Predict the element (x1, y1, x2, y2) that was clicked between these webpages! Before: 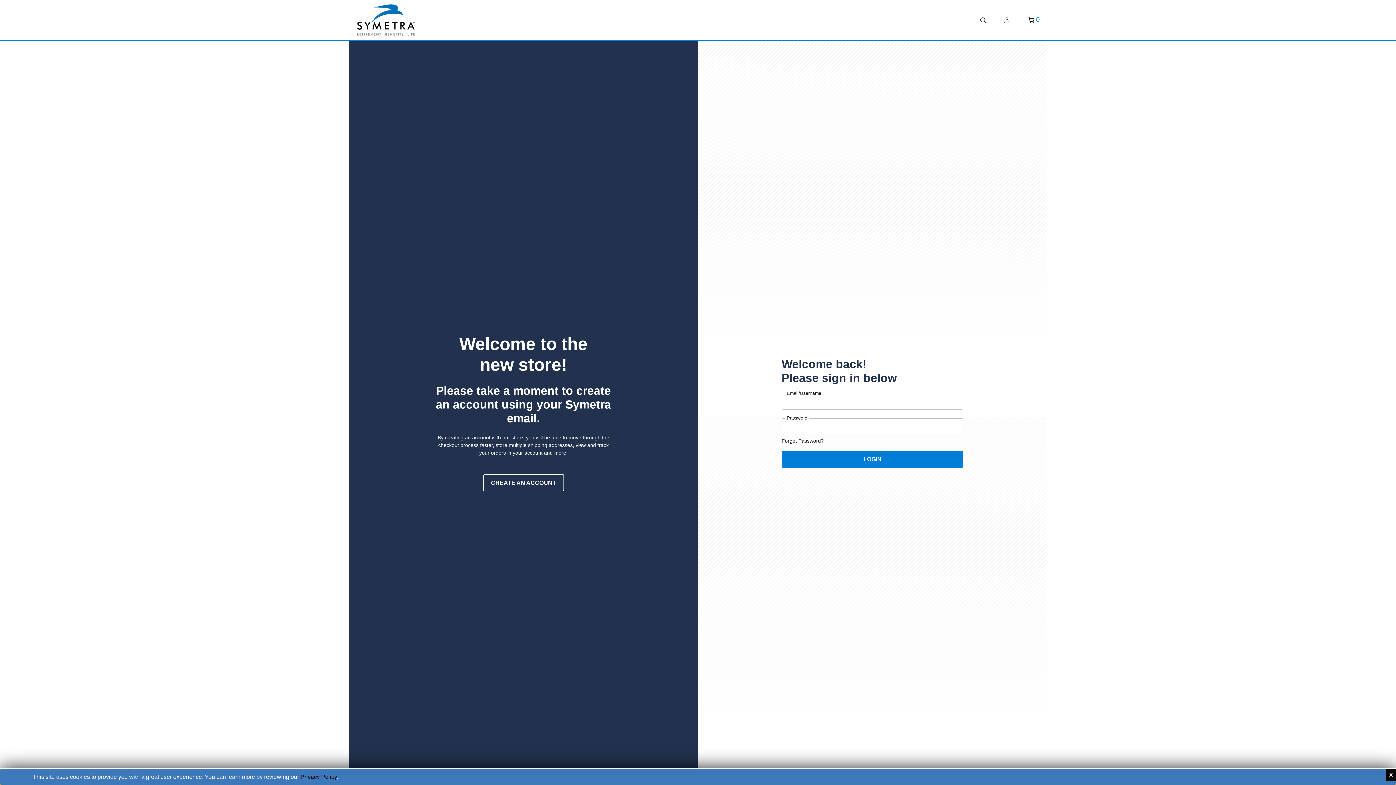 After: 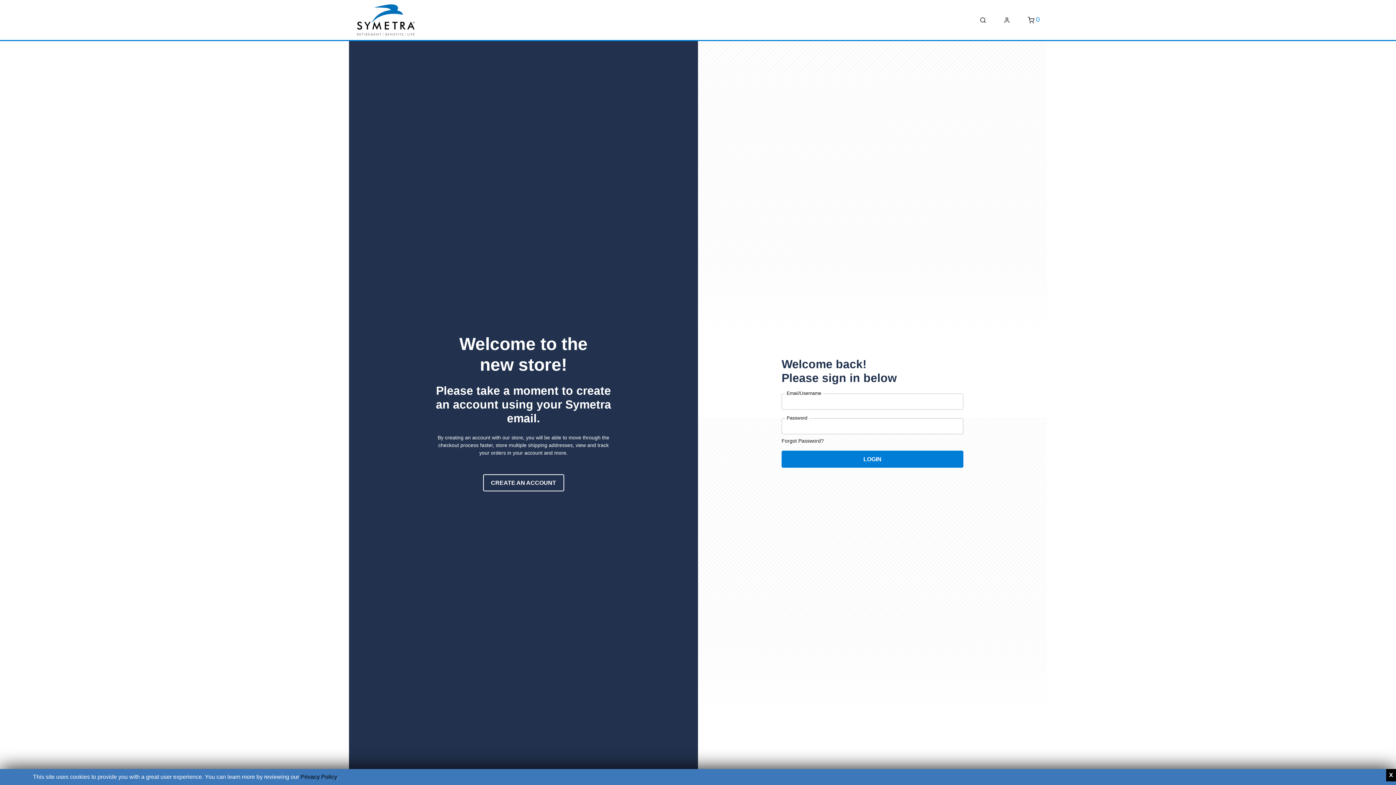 Action: label: Privacy Policy bbox: (300, 774, 336, 780)